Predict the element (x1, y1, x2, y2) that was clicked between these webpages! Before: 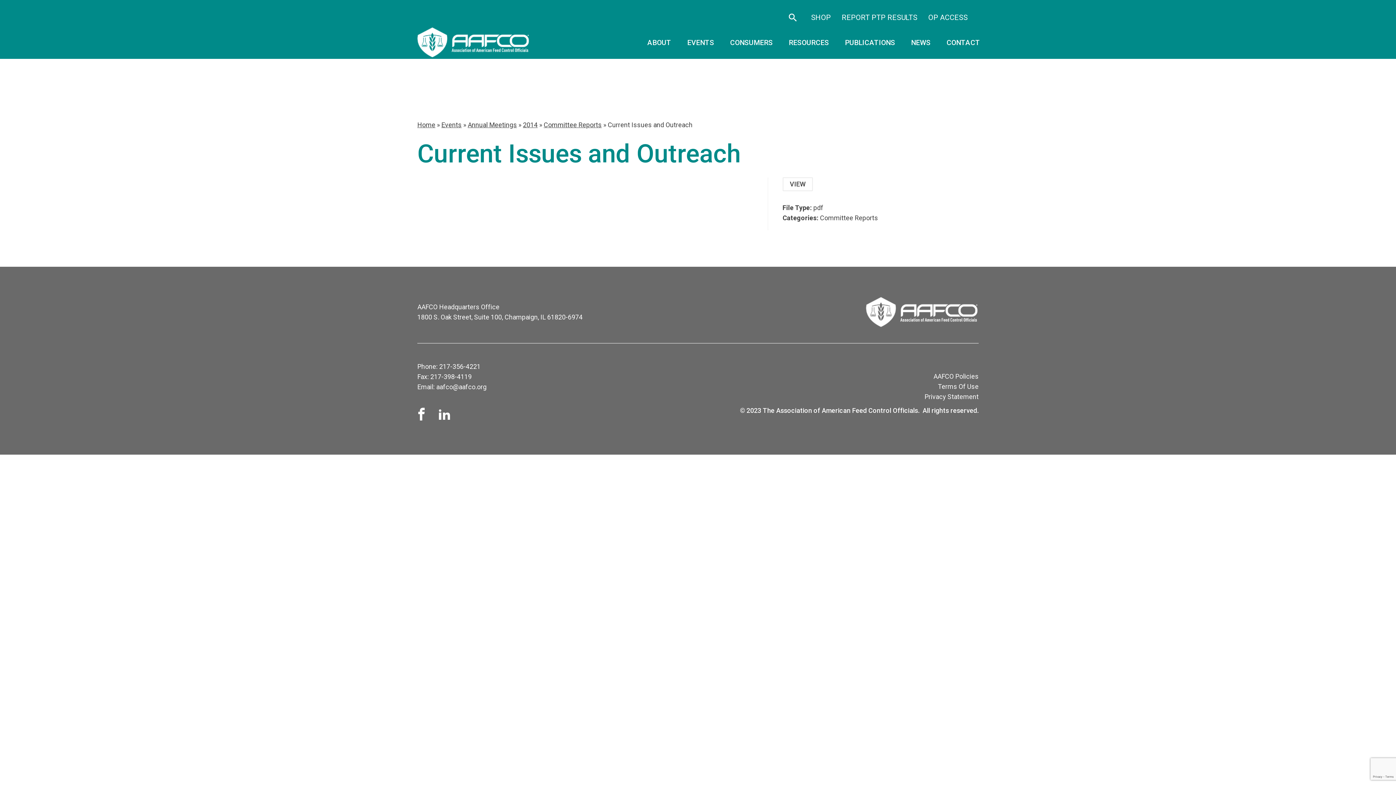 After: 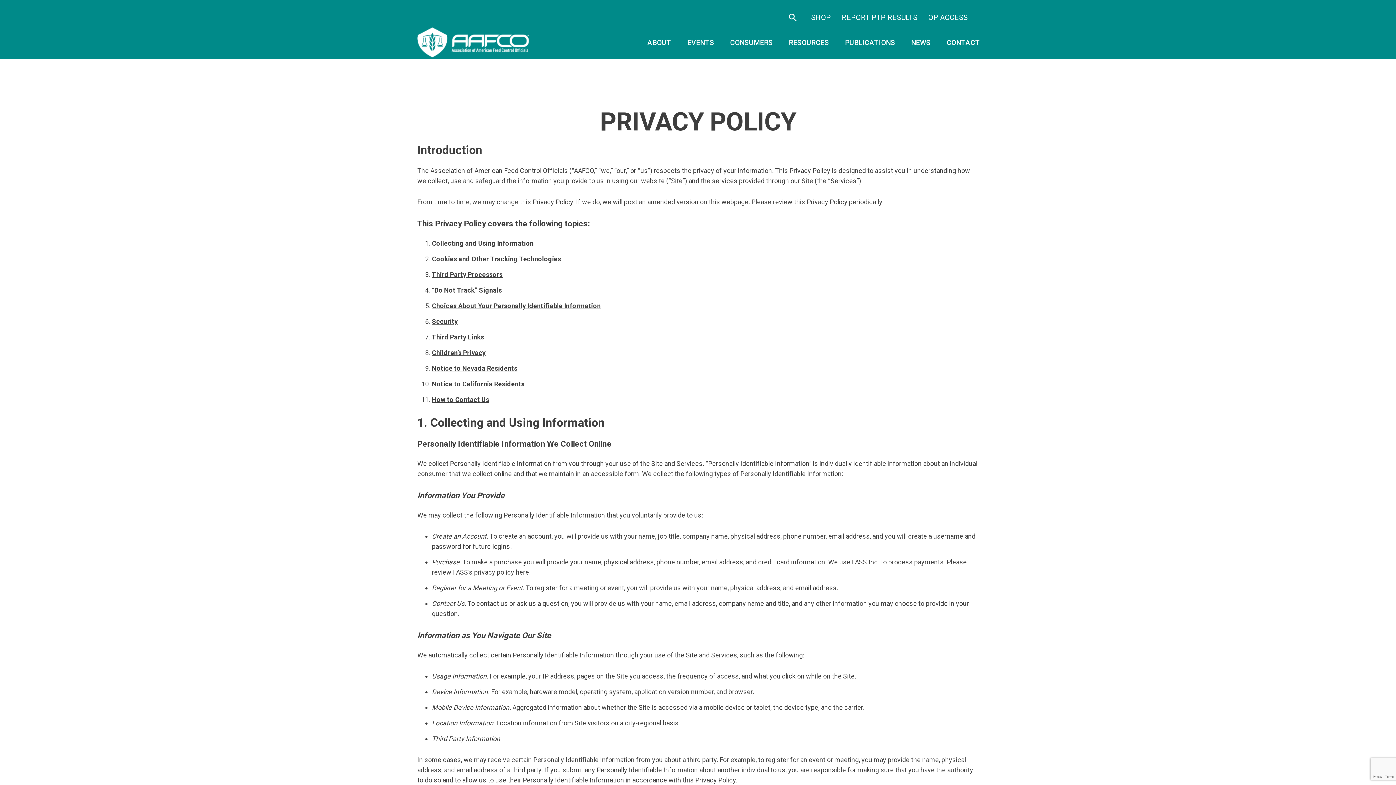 Action: bbox: (924, 393, 978, 400) label: Privacy Statement